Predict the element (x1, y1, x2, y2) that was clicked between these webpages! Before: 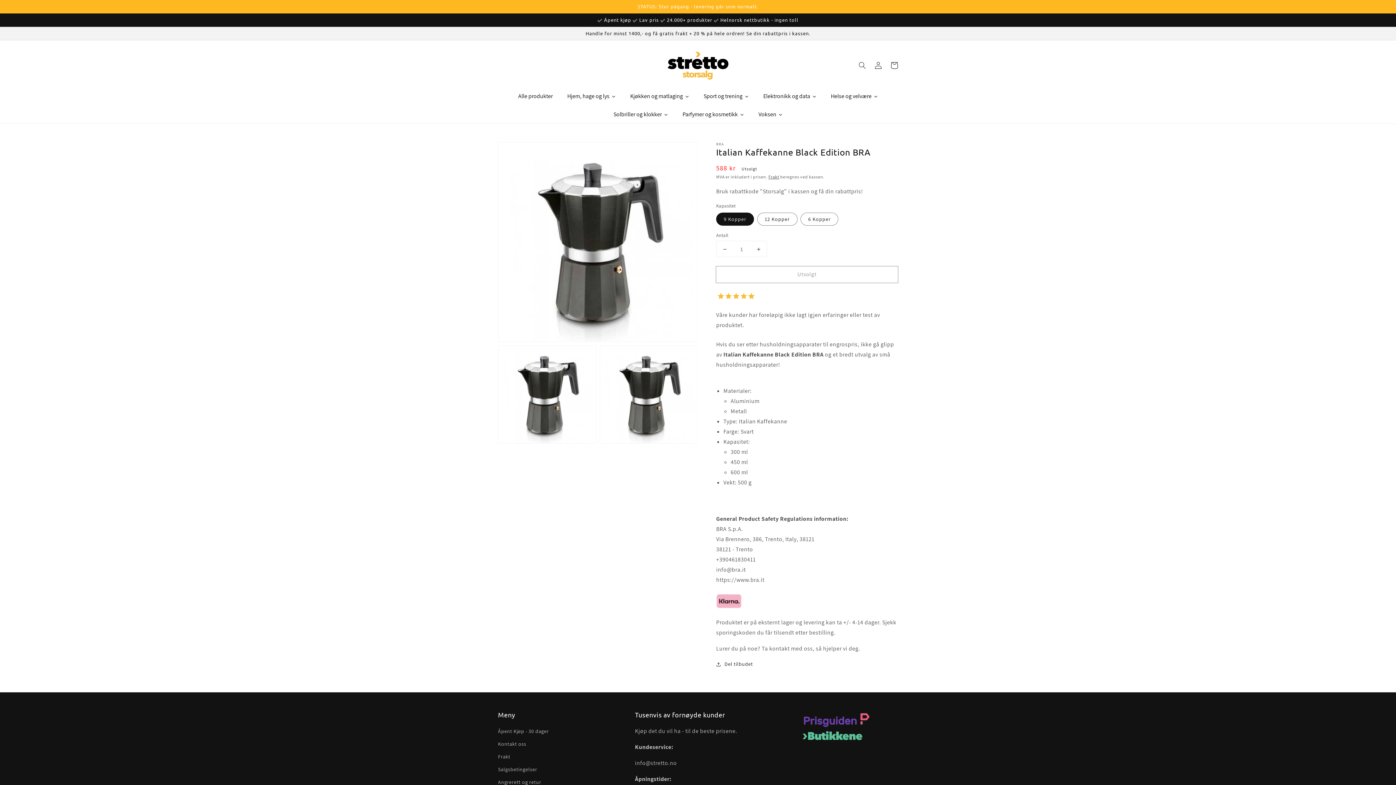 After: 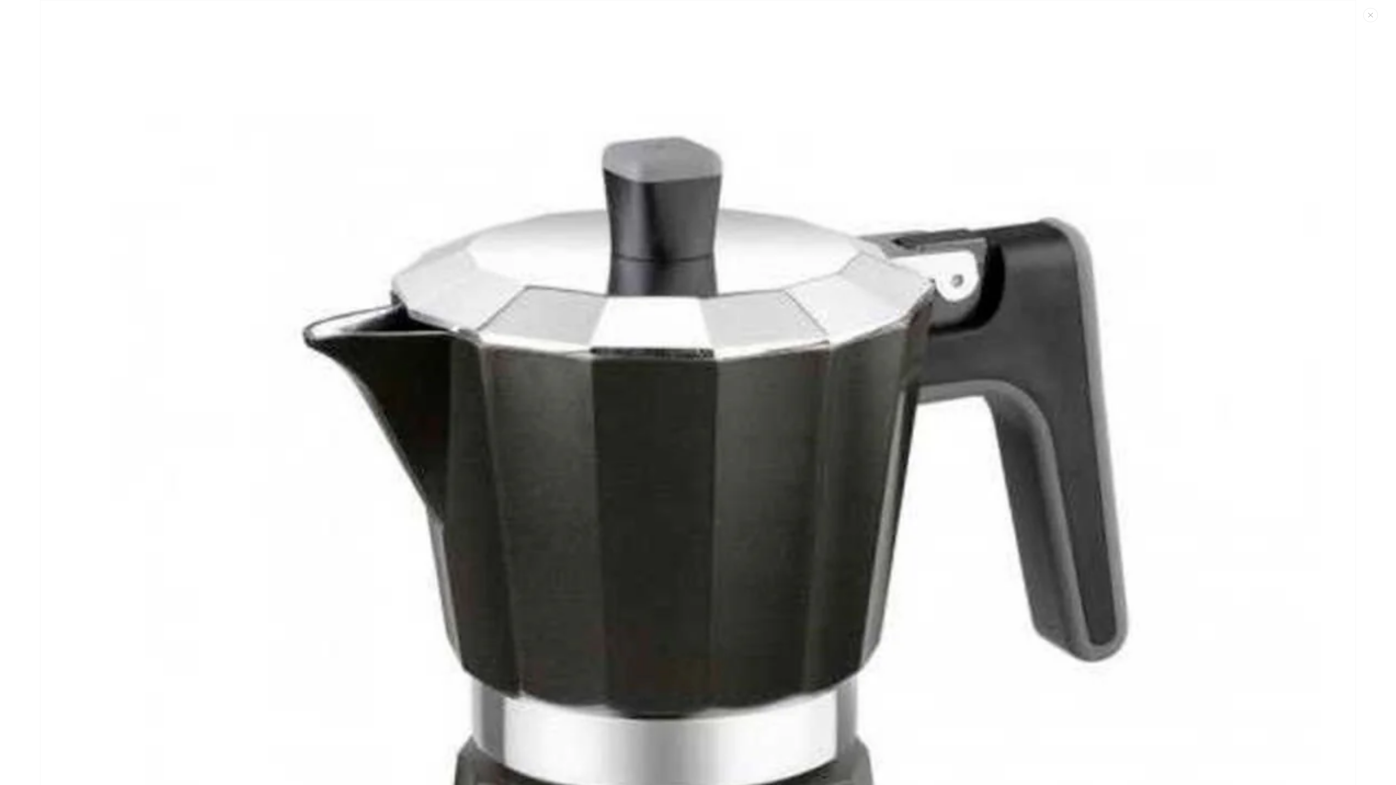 Action: bbox: (498, 142, 697, 341) label: Åpne medie 1 i gallerivisning